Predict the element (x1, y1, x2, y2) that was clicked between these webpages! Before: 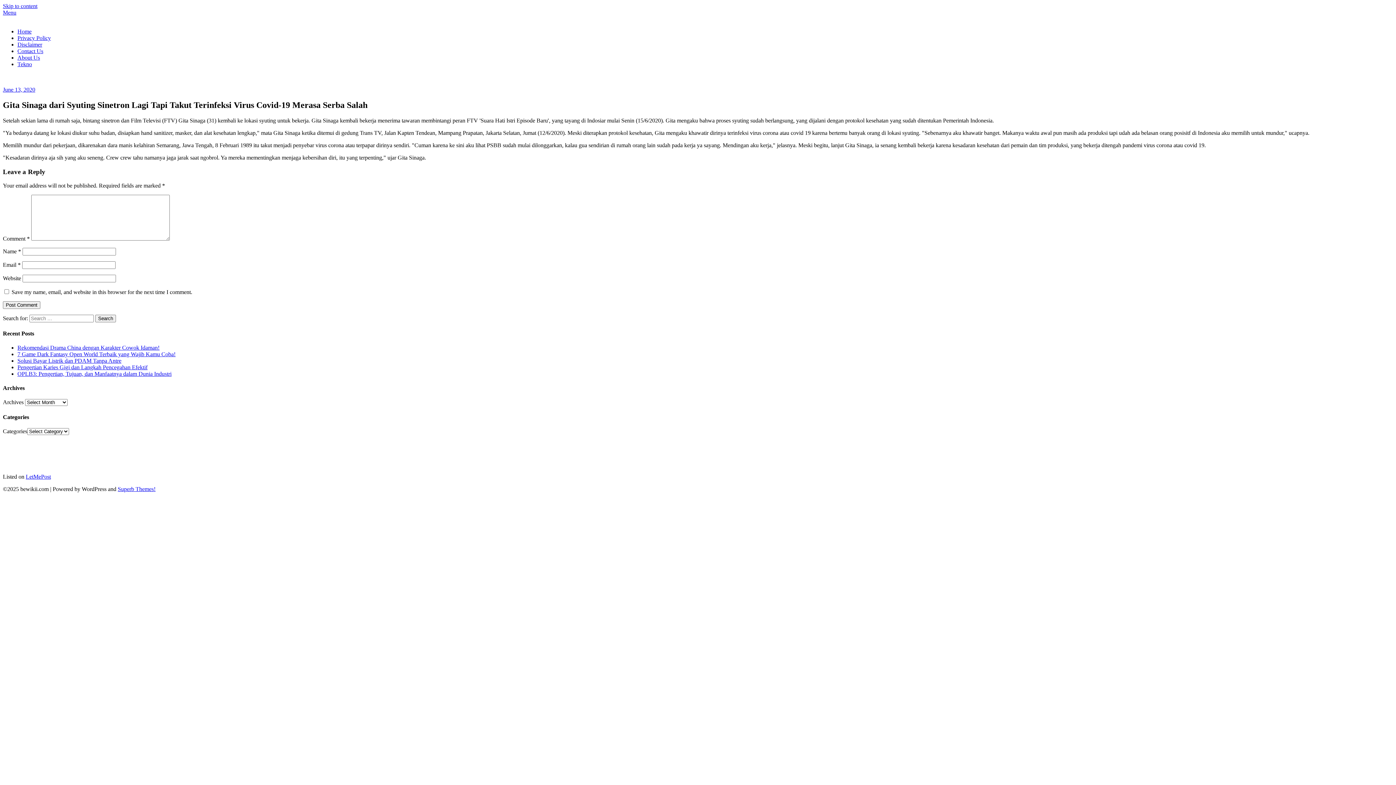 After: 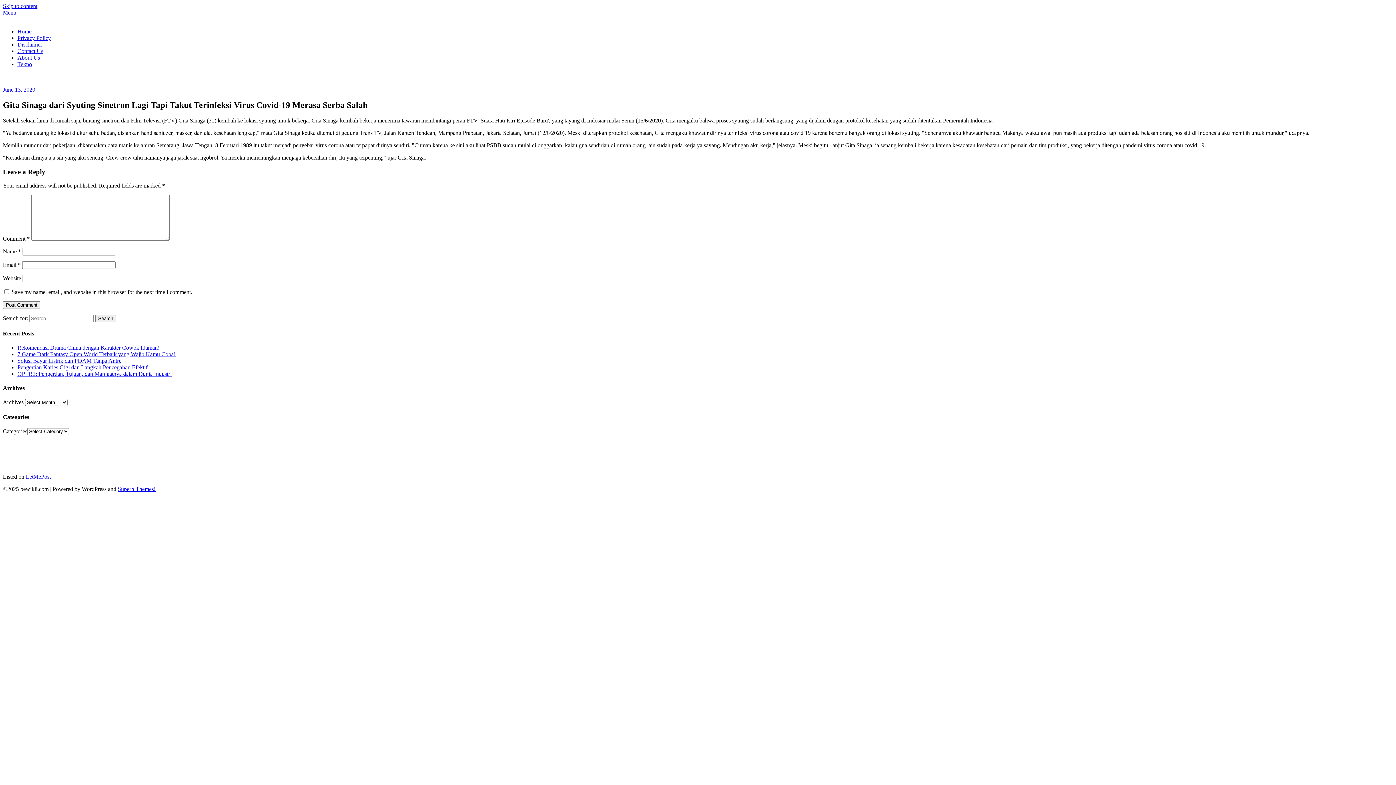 Action: label: #coretan bbox: (306, 441, 326, 447)